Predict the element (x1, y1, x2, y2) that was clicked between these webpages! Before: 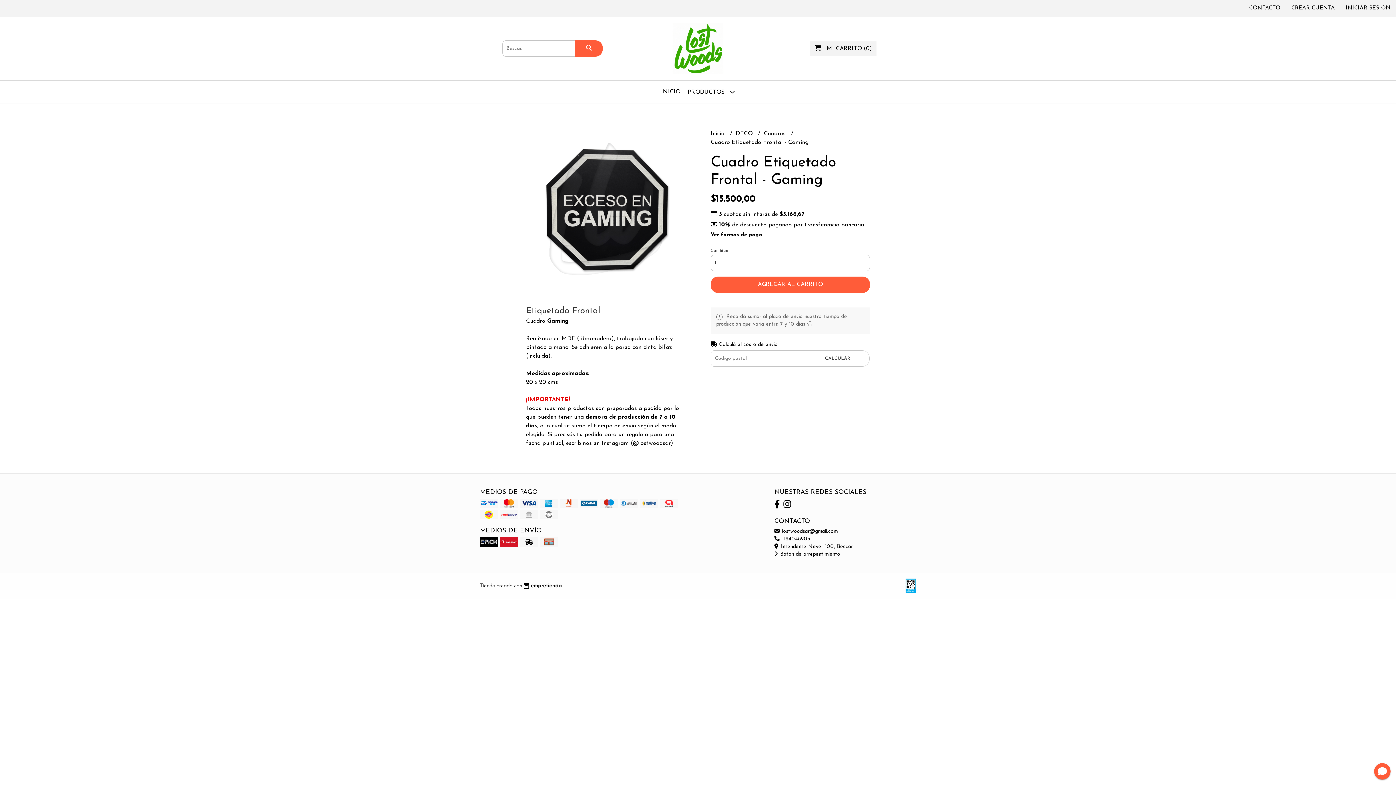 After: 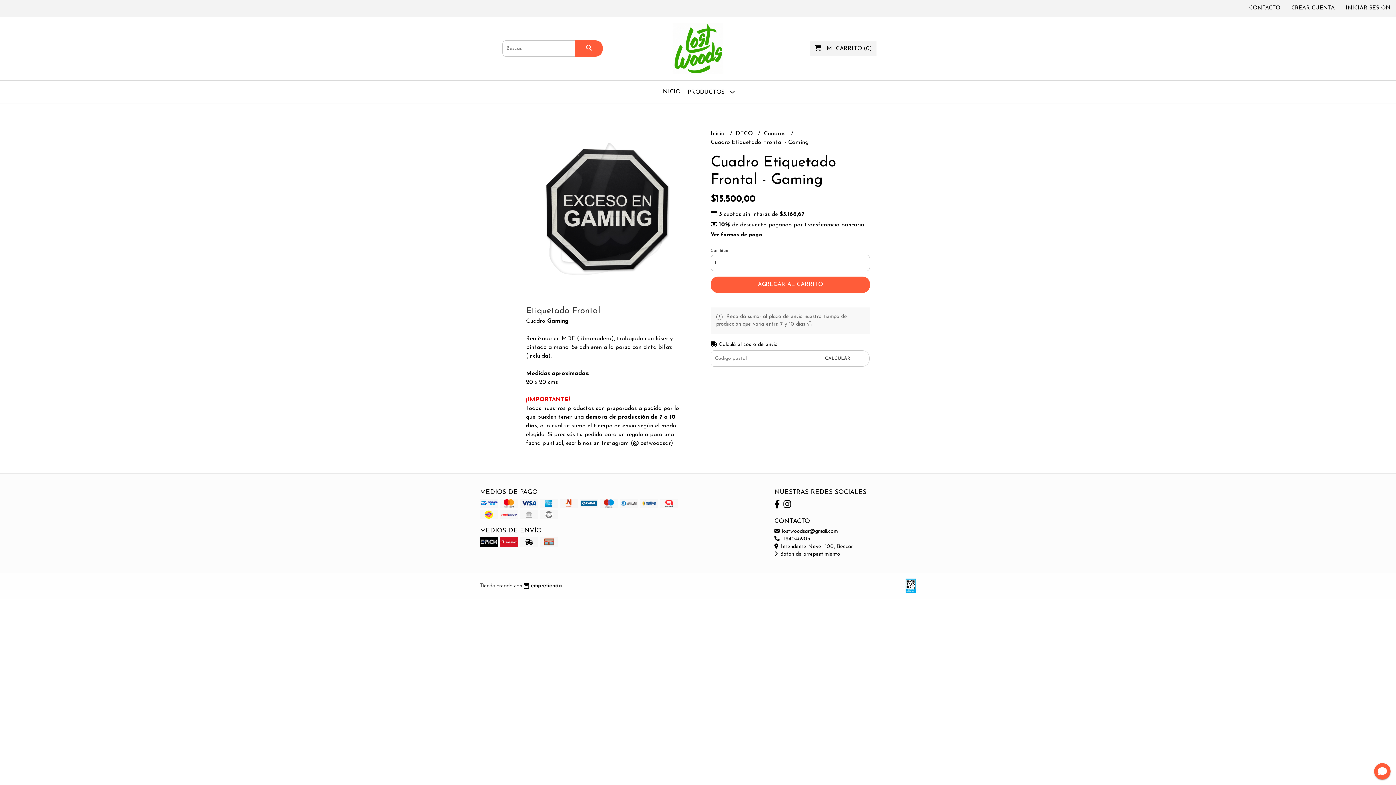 Action: bbox: (522, 581, 561, 590)